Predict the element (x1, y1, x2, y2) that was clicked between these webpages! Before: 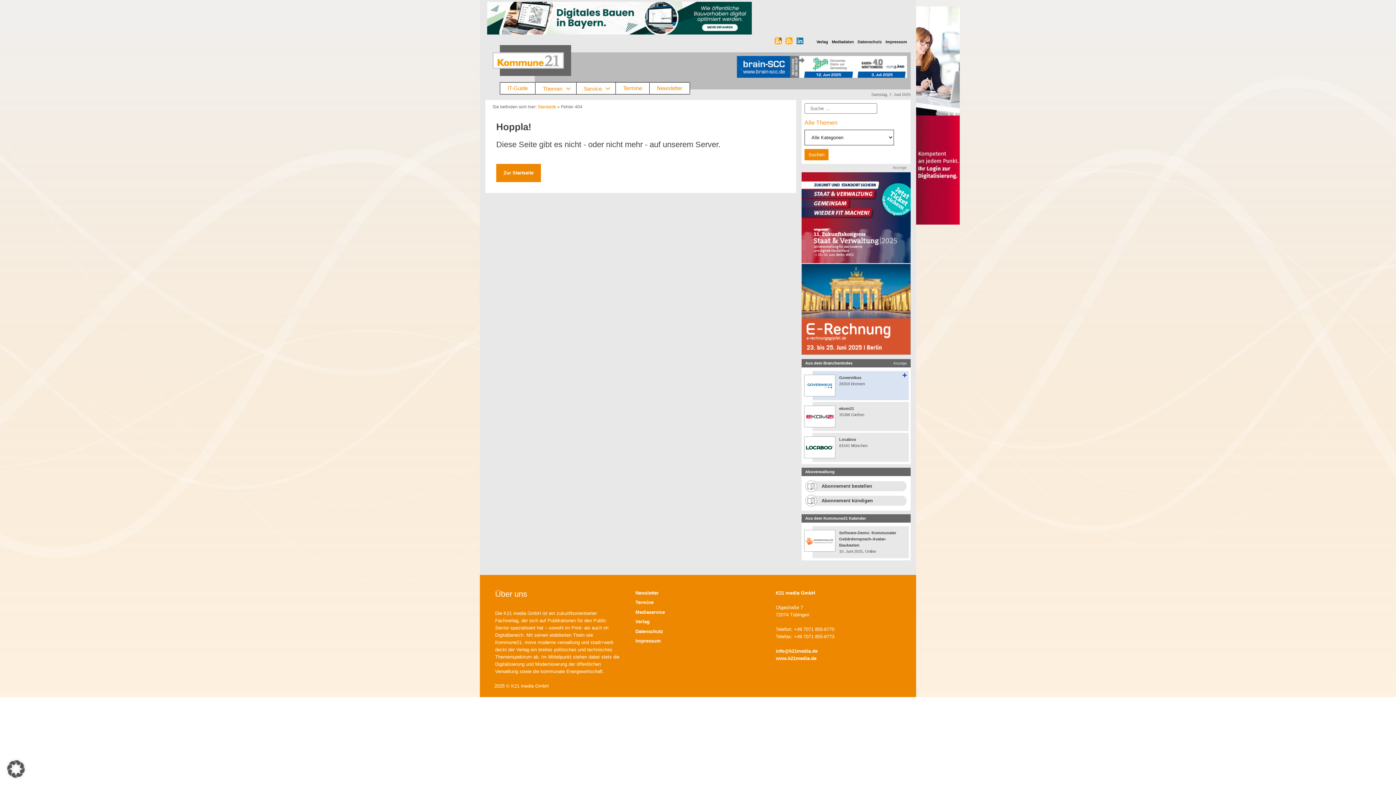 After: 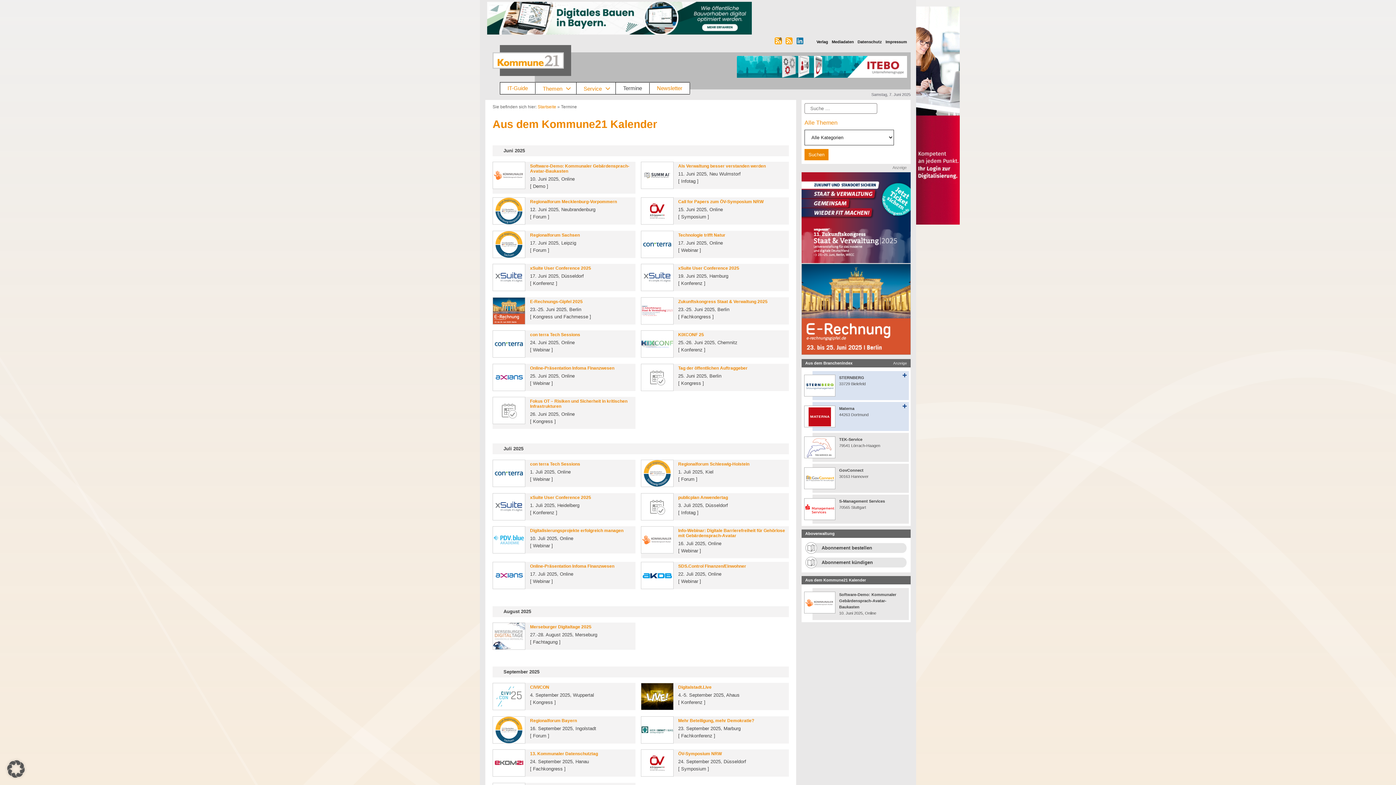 Action: bbox: (616, 82, 649, 93) label: Termine